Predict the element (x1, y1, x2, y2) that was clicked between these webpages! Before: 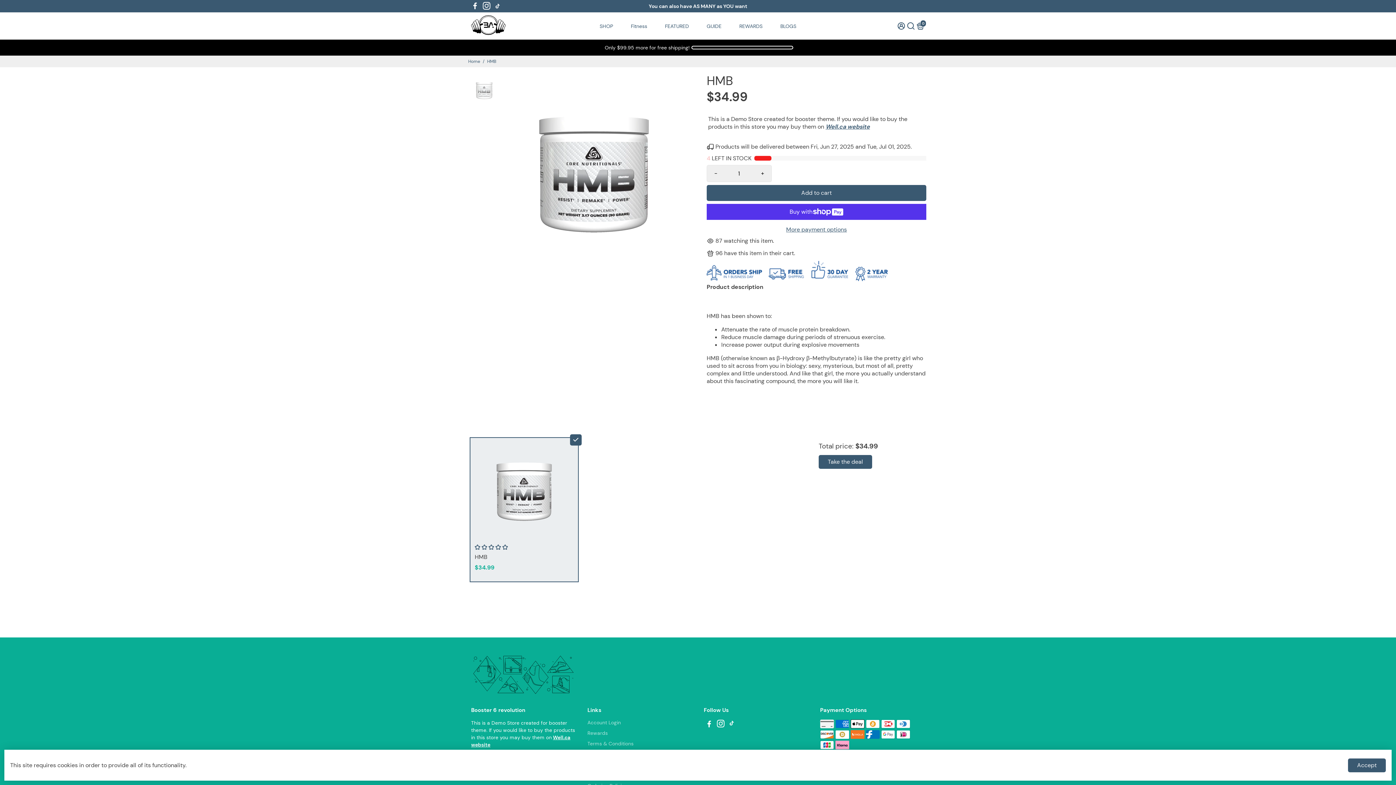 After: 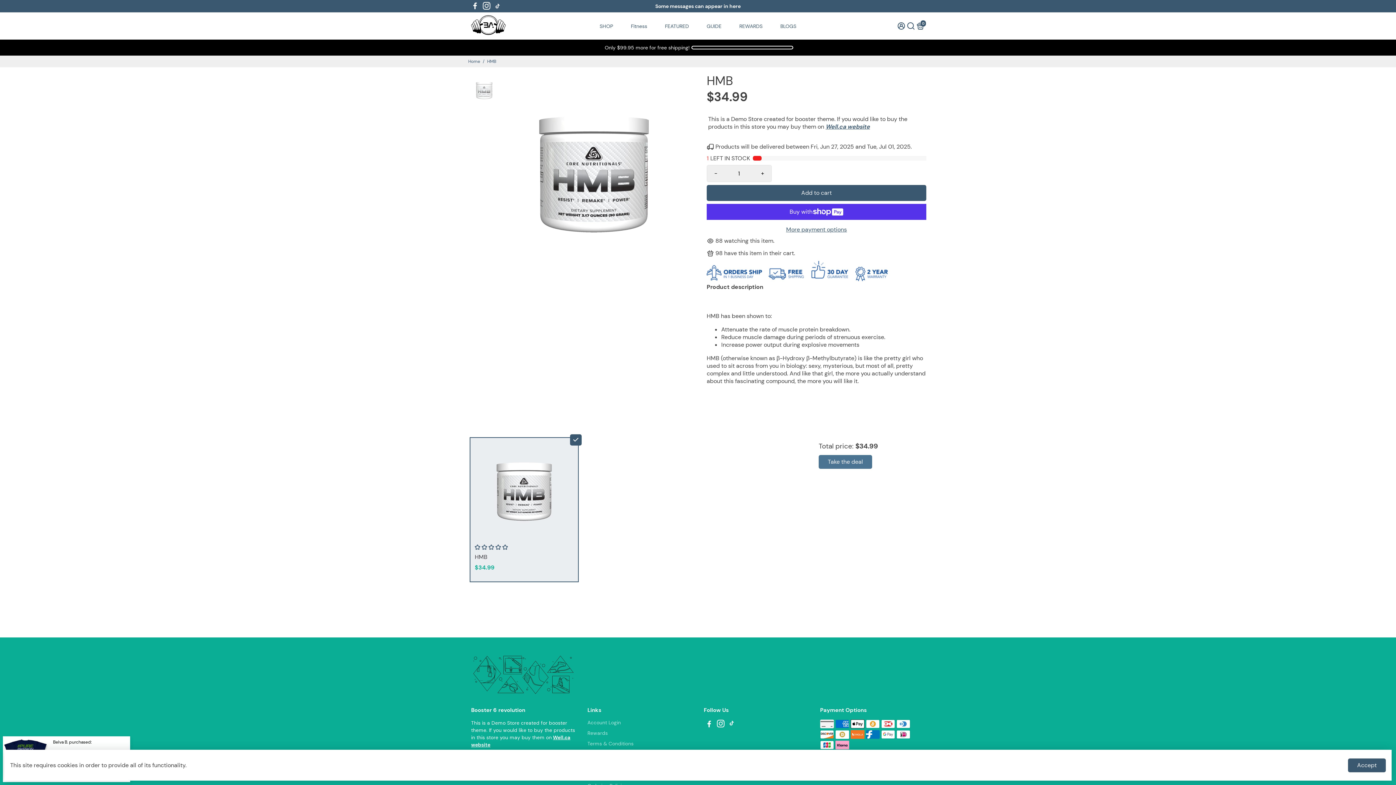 Action: label: Take the deal bbox: (818, 455, 872, 469)